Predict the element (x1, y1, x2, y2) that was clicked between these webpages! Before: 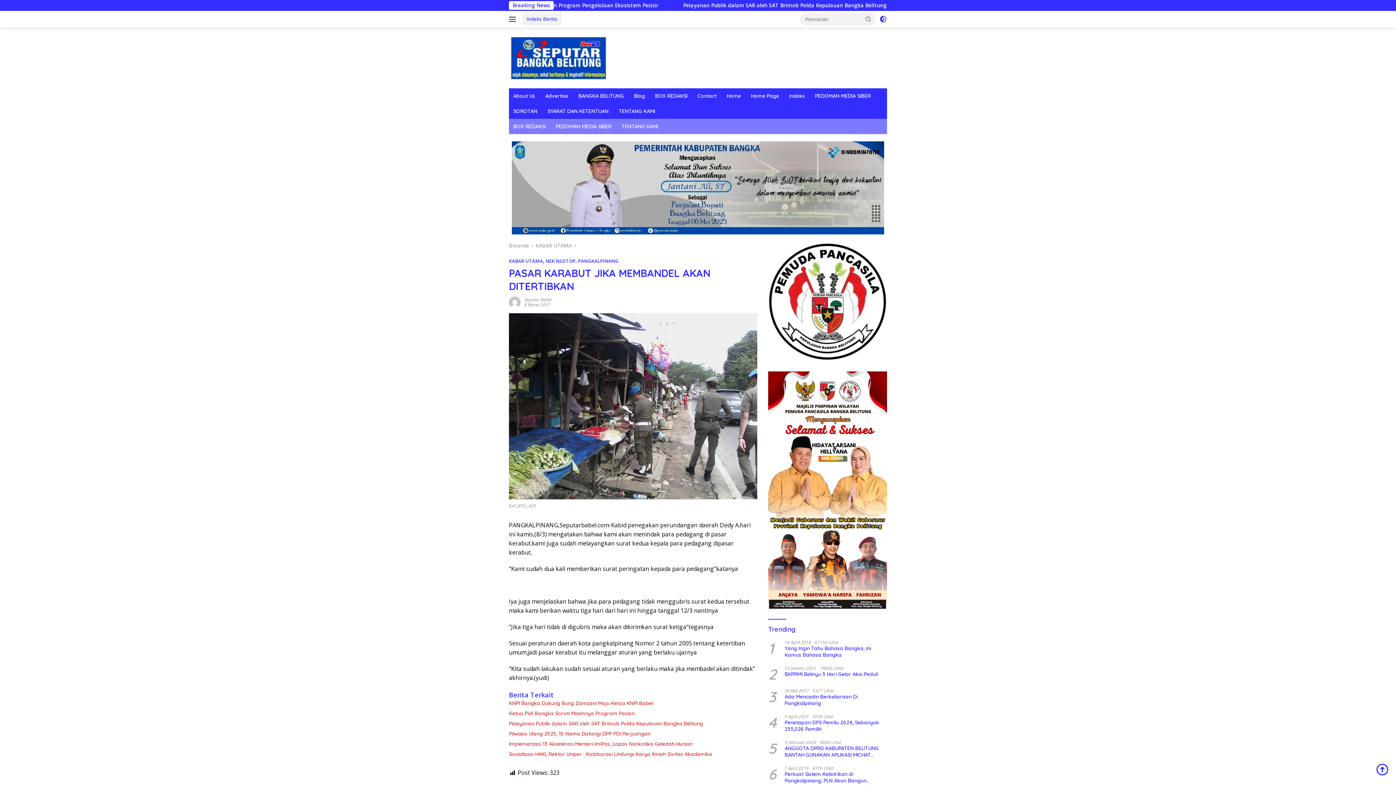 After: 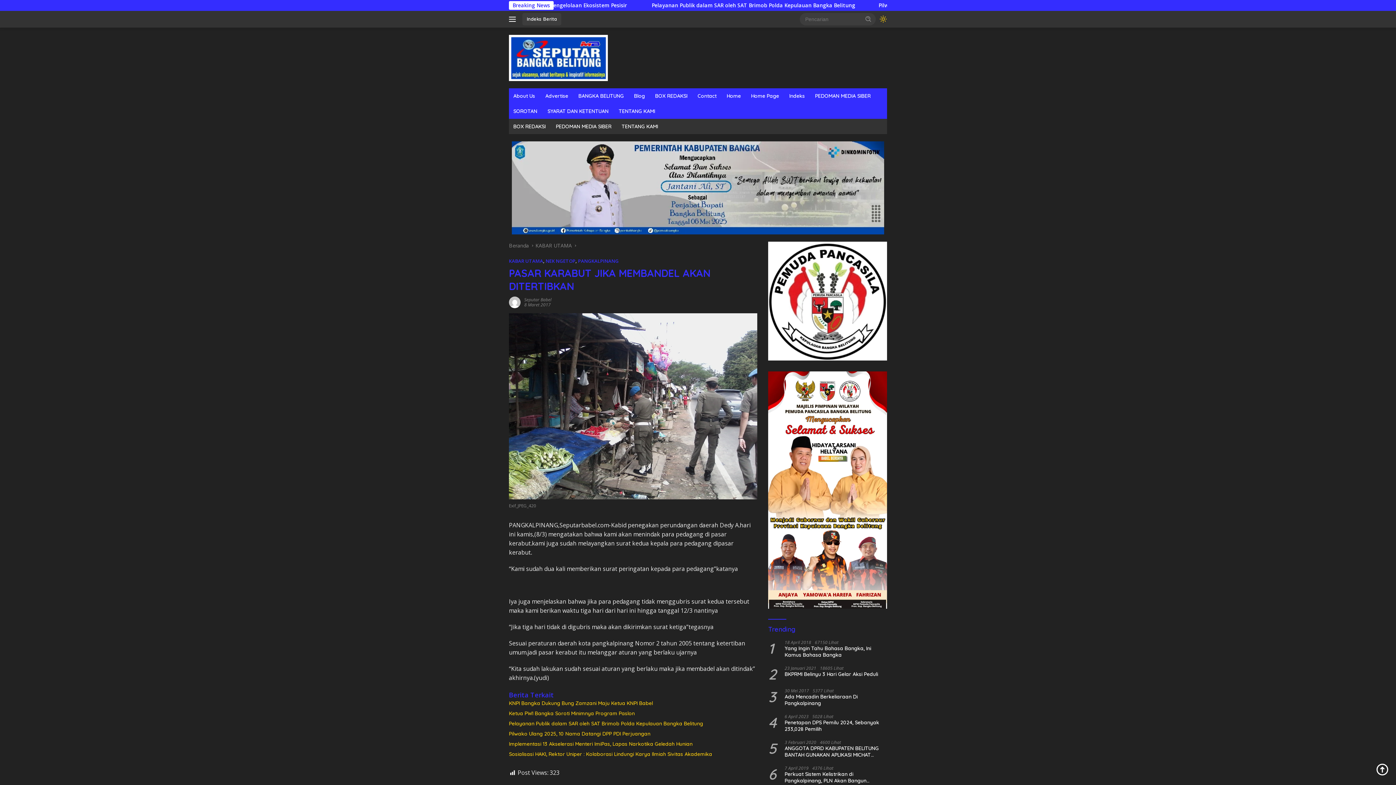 Action: bbox: (879, 13, 887, 25)